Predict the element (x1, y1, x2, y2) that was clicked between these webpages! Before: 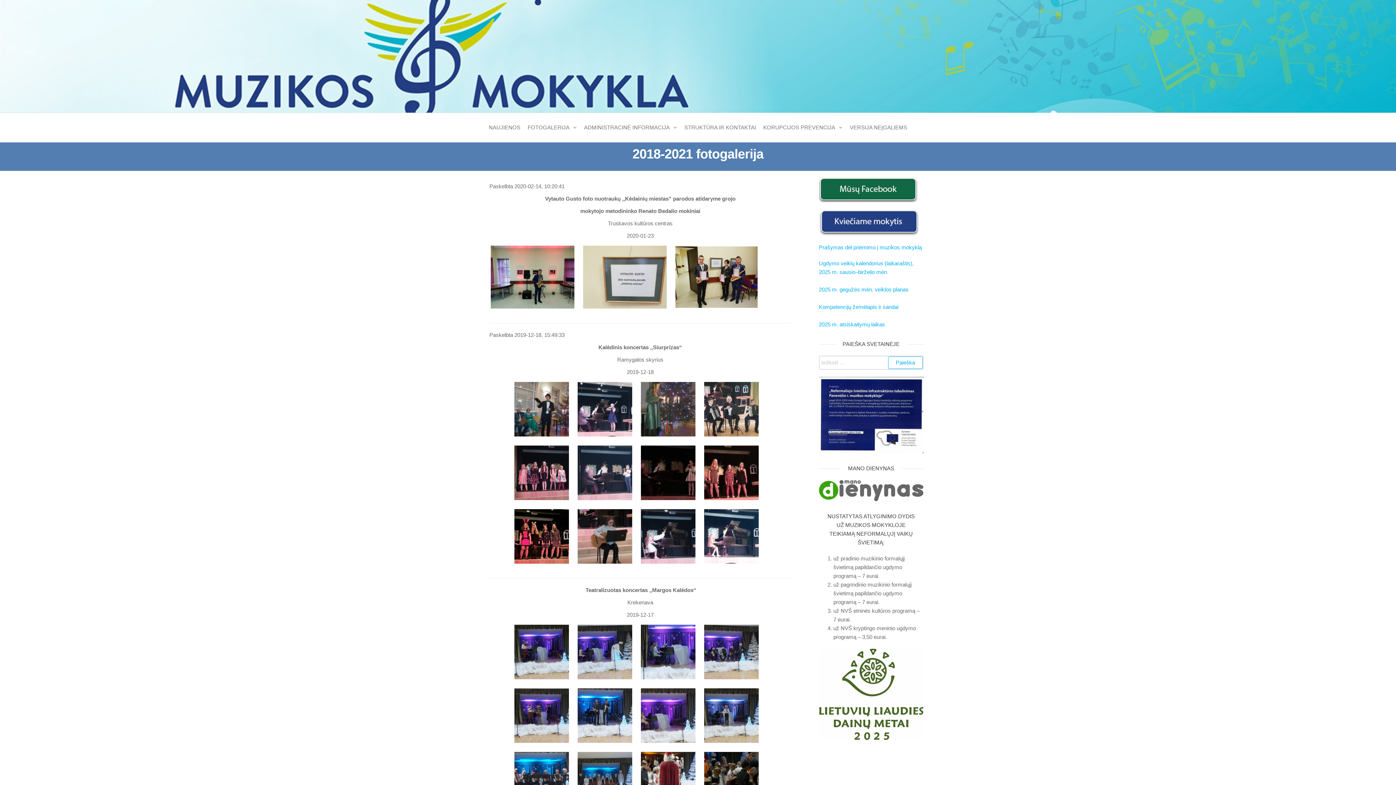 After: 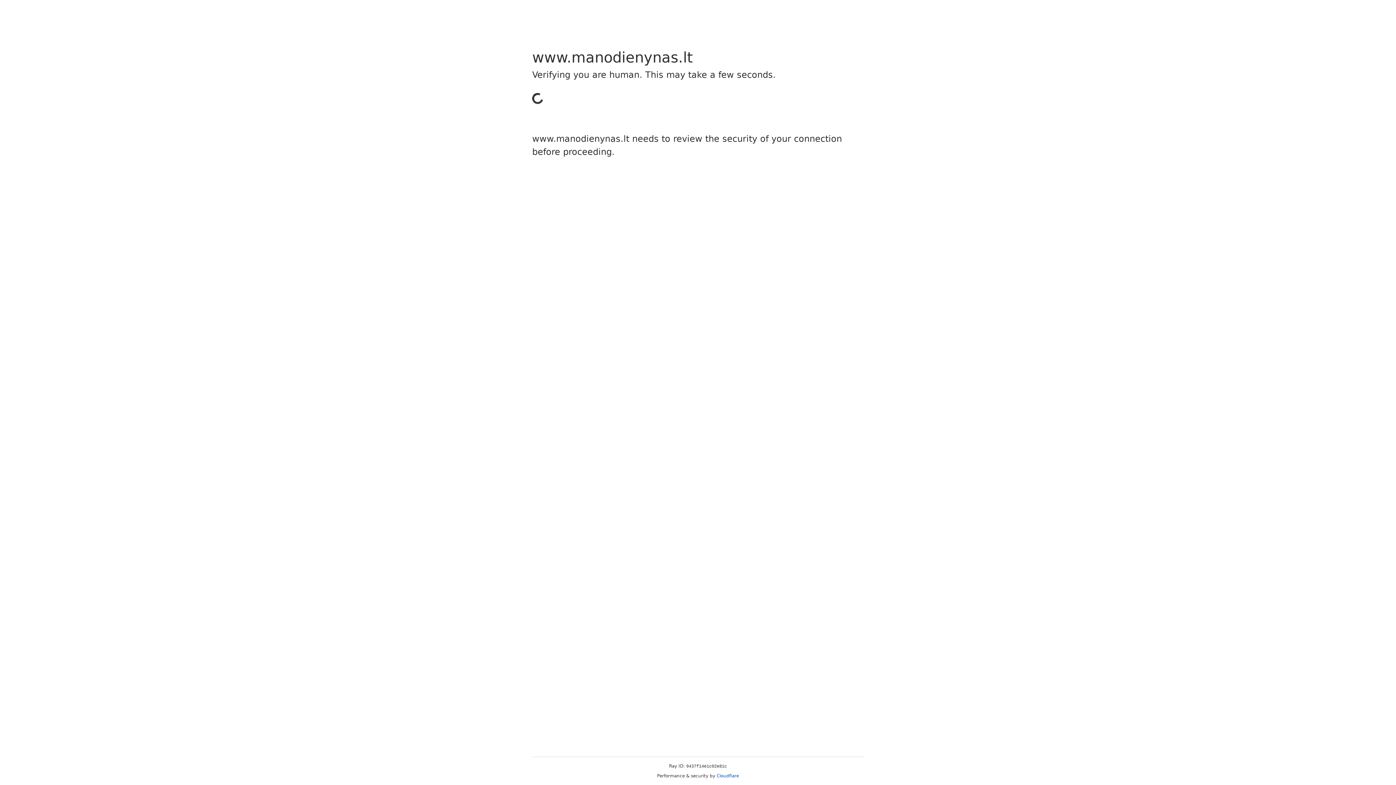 Action: bbox: (819, 487, 923, 493)